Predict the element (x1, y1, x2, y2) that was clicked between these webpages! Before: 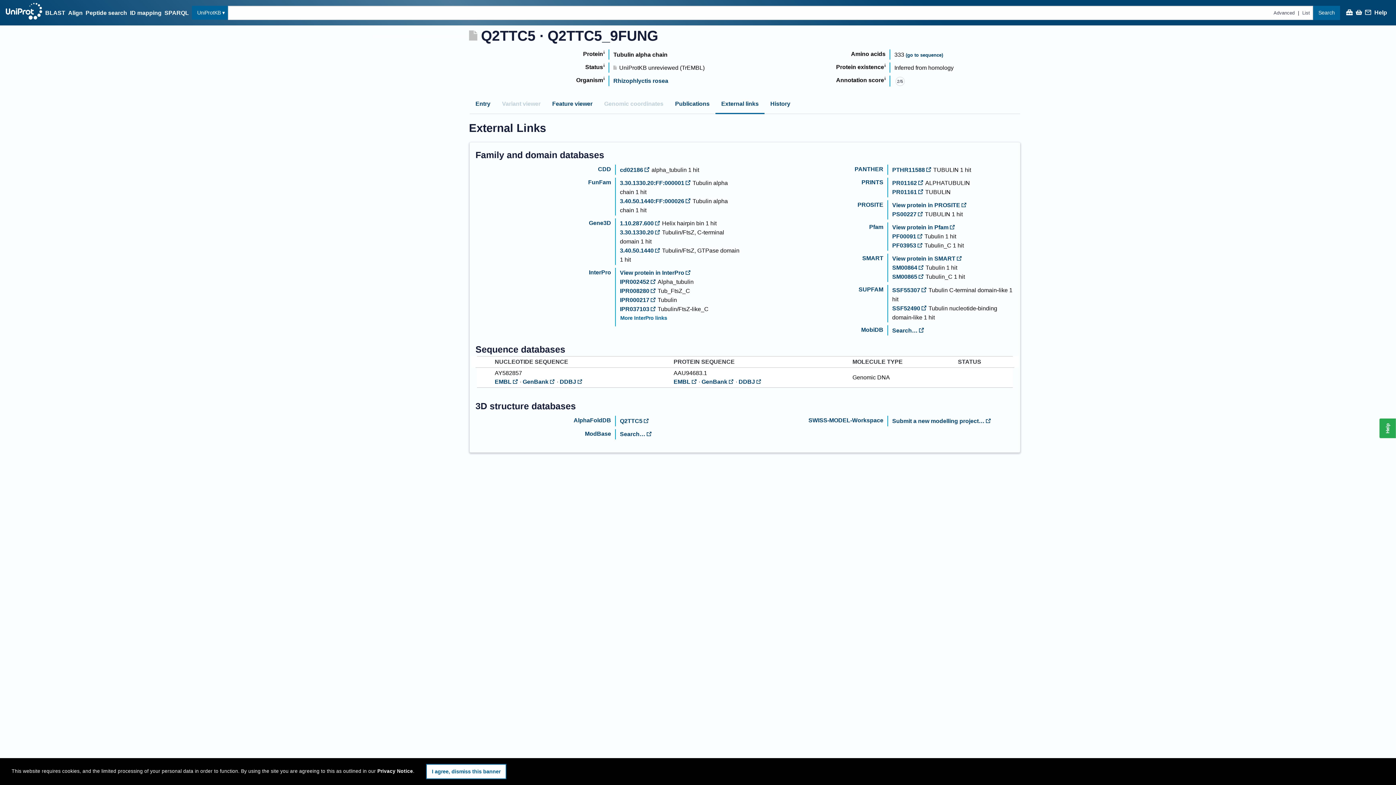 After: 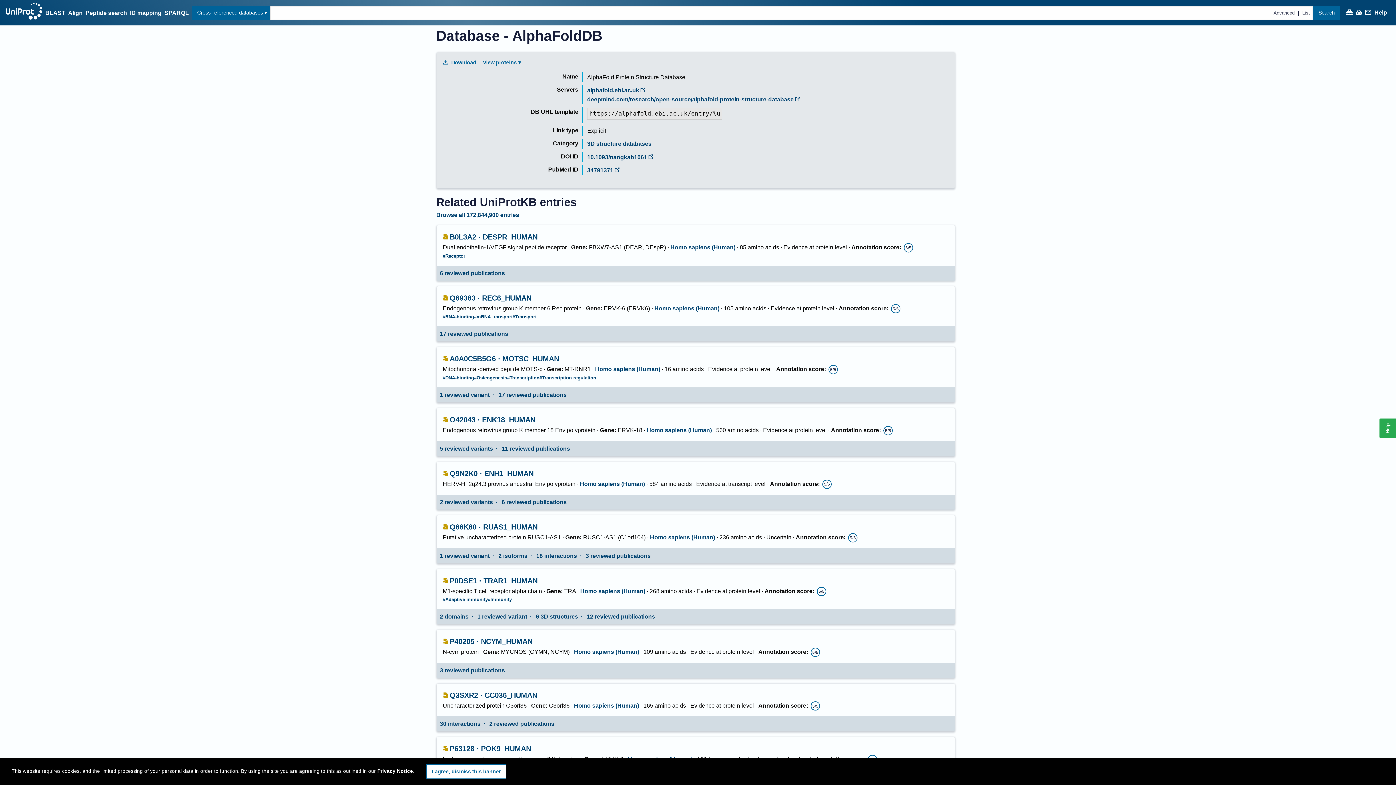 Action: bbox: (573, 417, 611, 423) label: AlphaFoldDB